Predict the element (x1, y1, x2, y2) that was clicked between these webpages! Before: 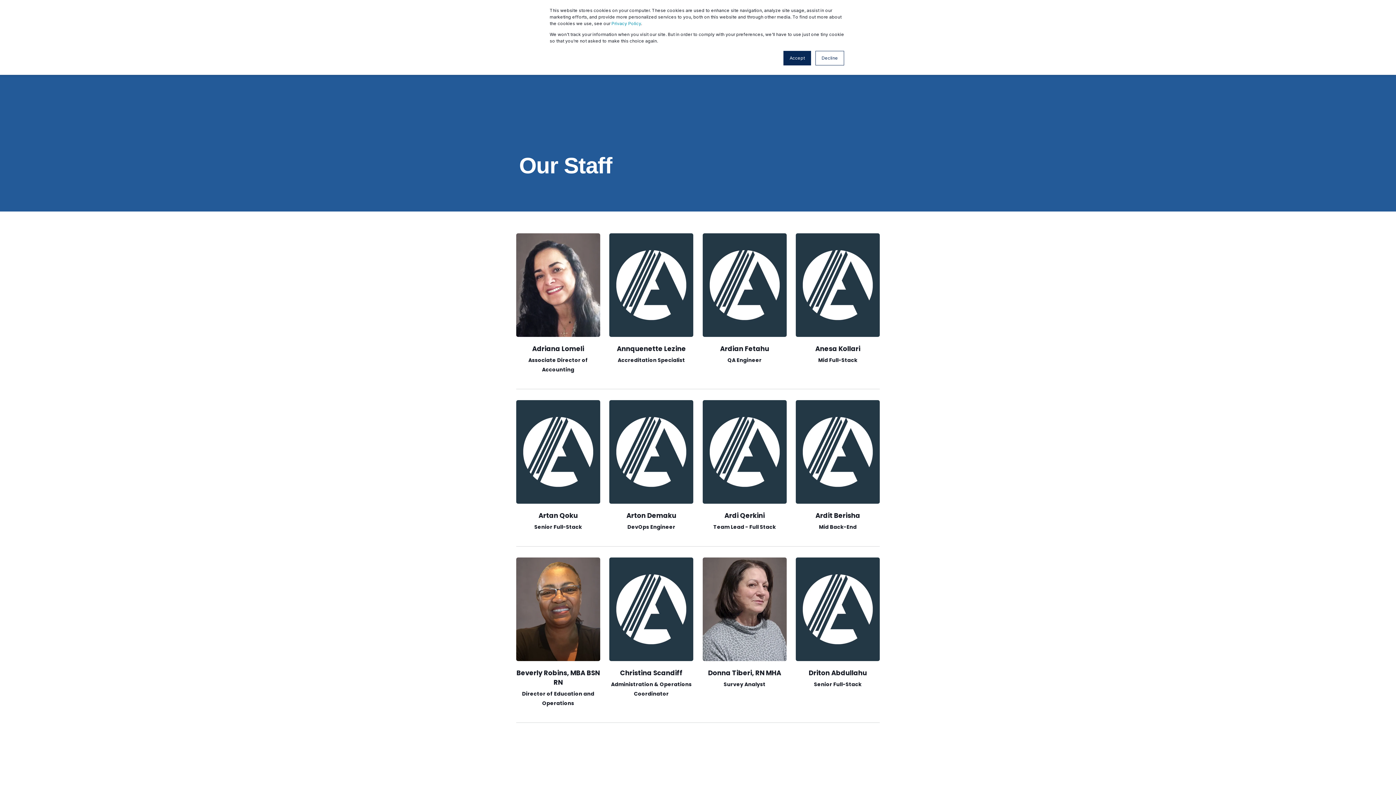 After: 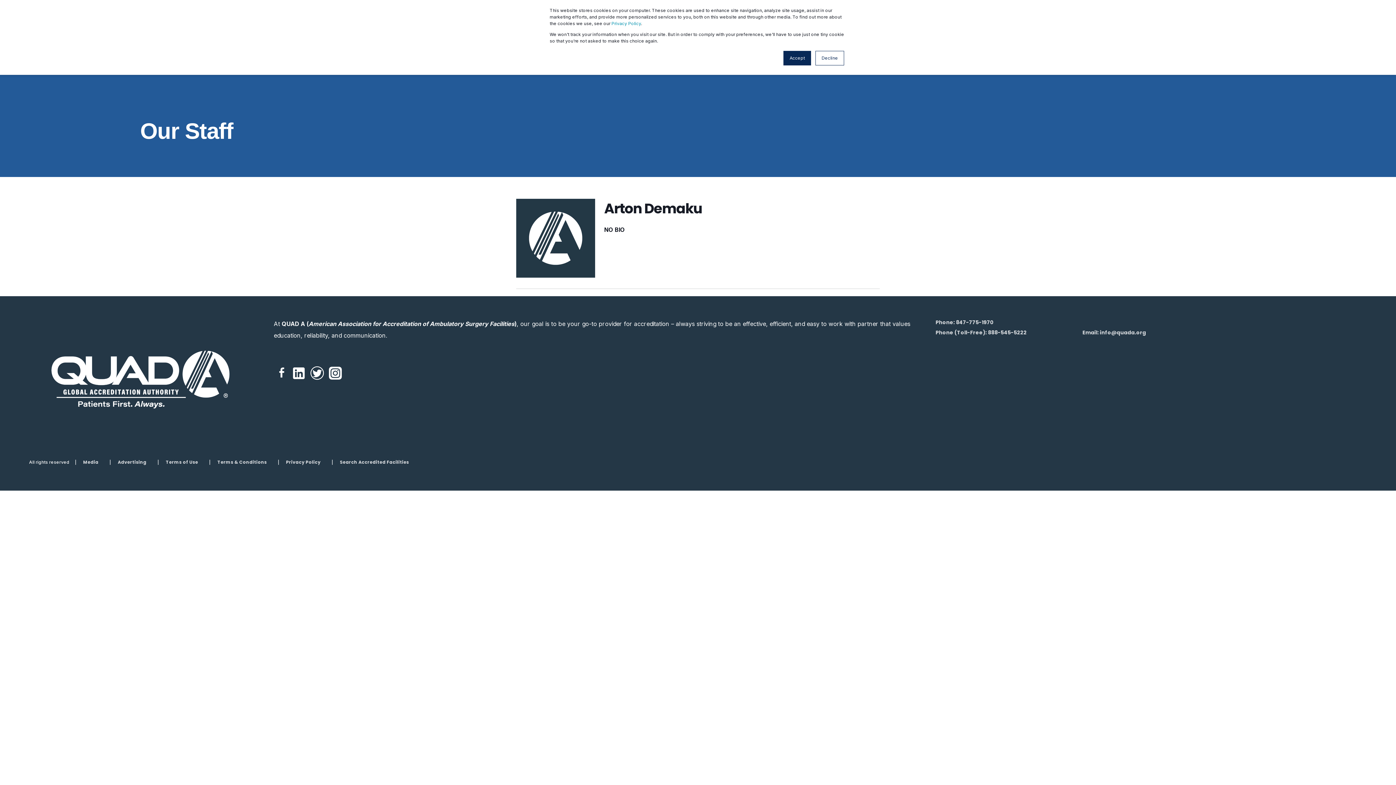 Action: bbox: (609, 400, 693, 535) label: Read More
Arton Demaku
DevOps Engineer